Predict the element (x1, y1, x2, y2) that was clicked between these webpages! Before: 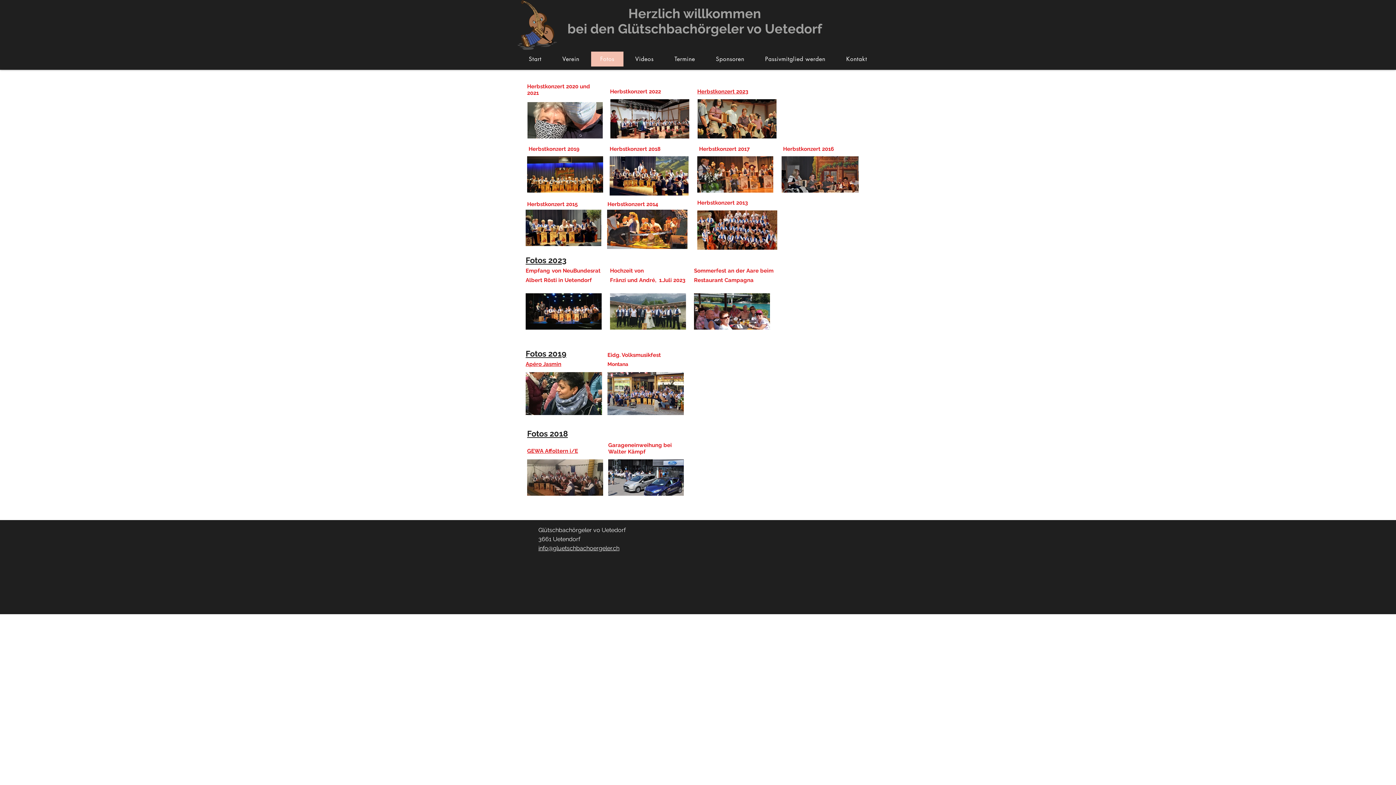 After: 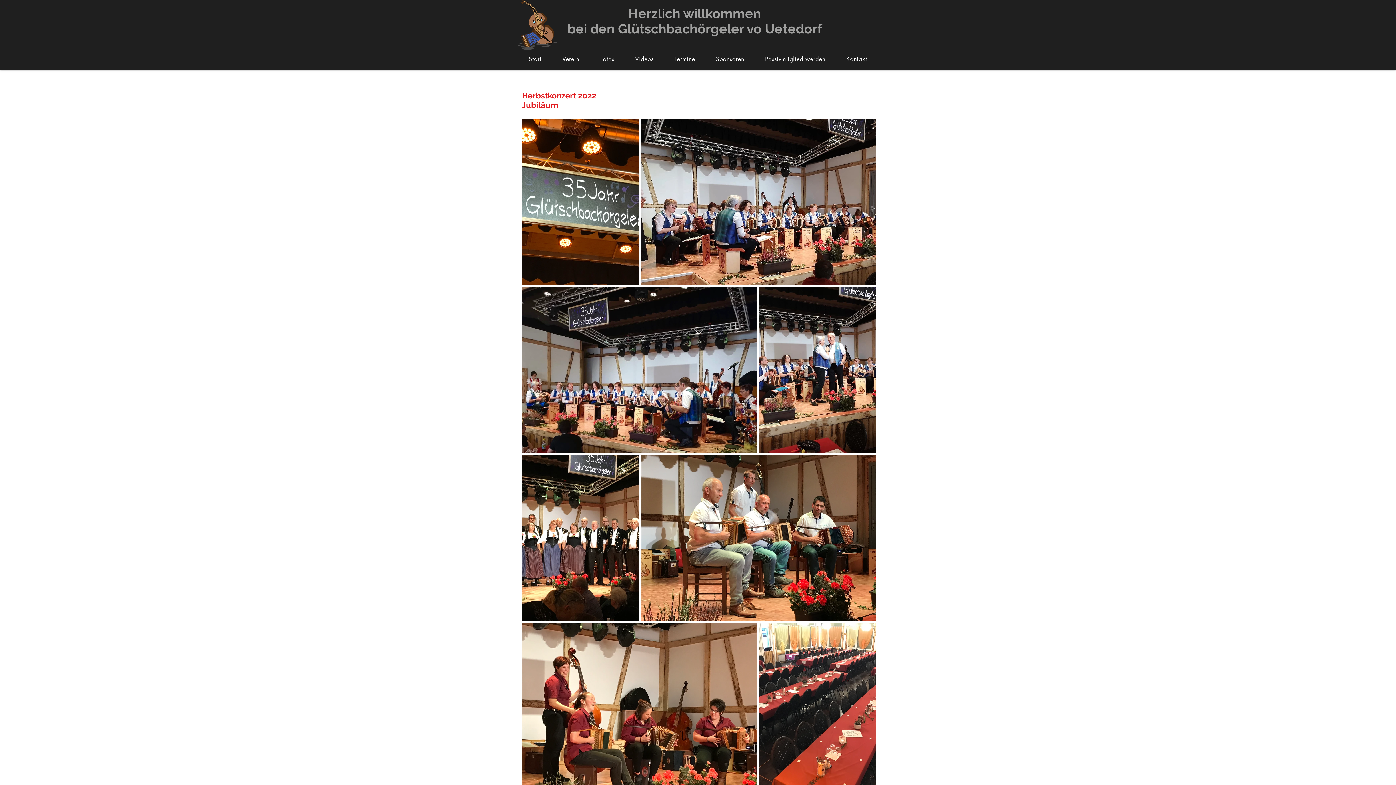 Action: bbox: (610, 99, 689, 138)